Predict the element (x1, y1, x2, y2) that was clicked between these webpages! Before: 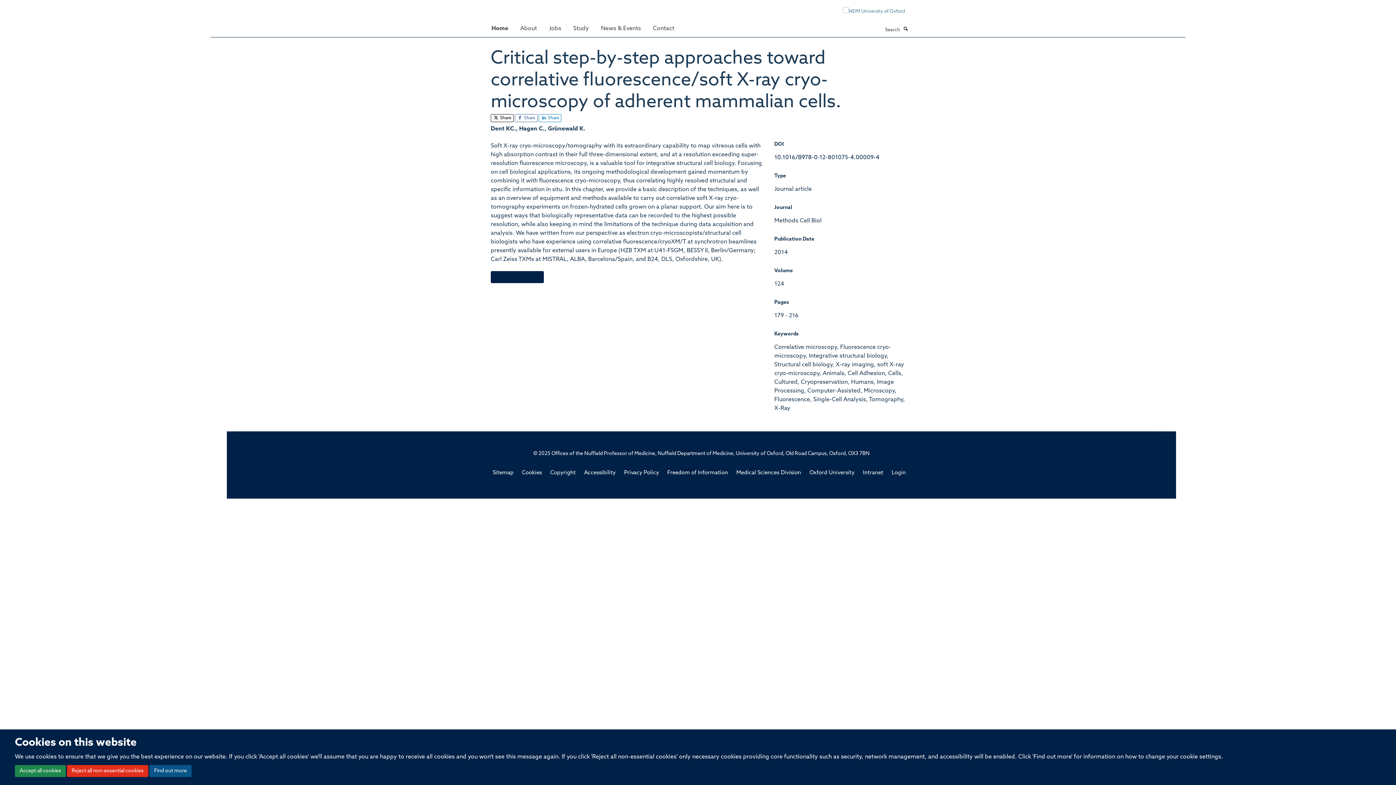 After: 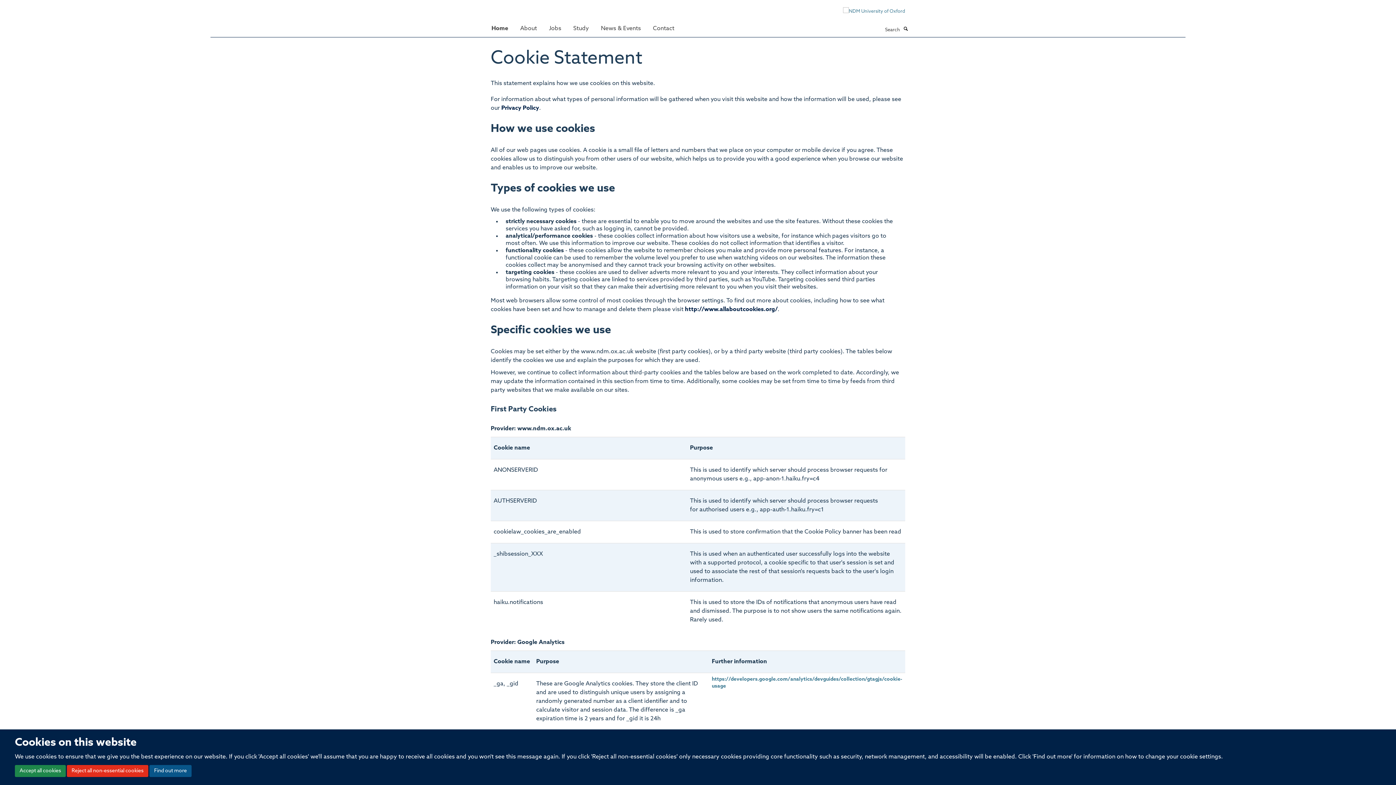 Action: label: Find out more bbox: (149, 765, 191, 777)